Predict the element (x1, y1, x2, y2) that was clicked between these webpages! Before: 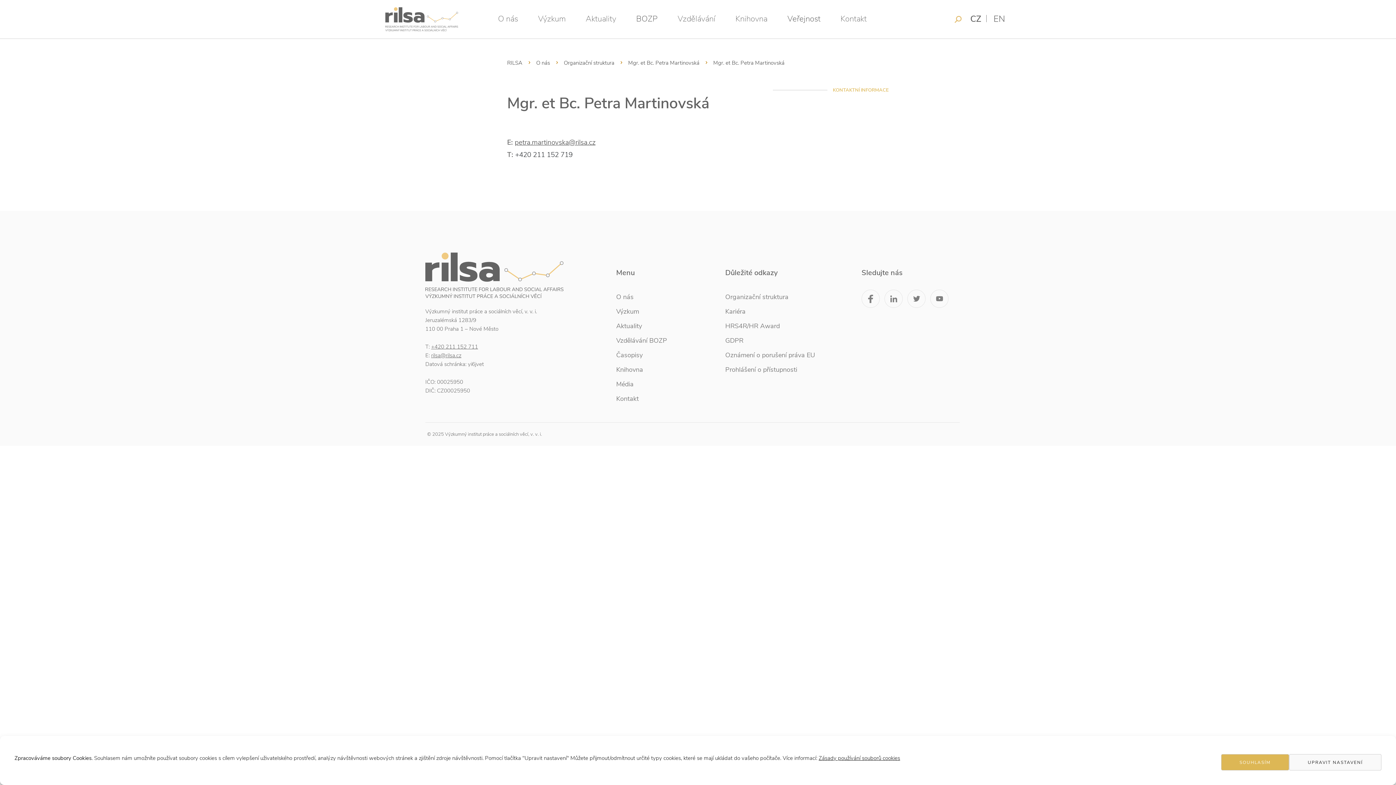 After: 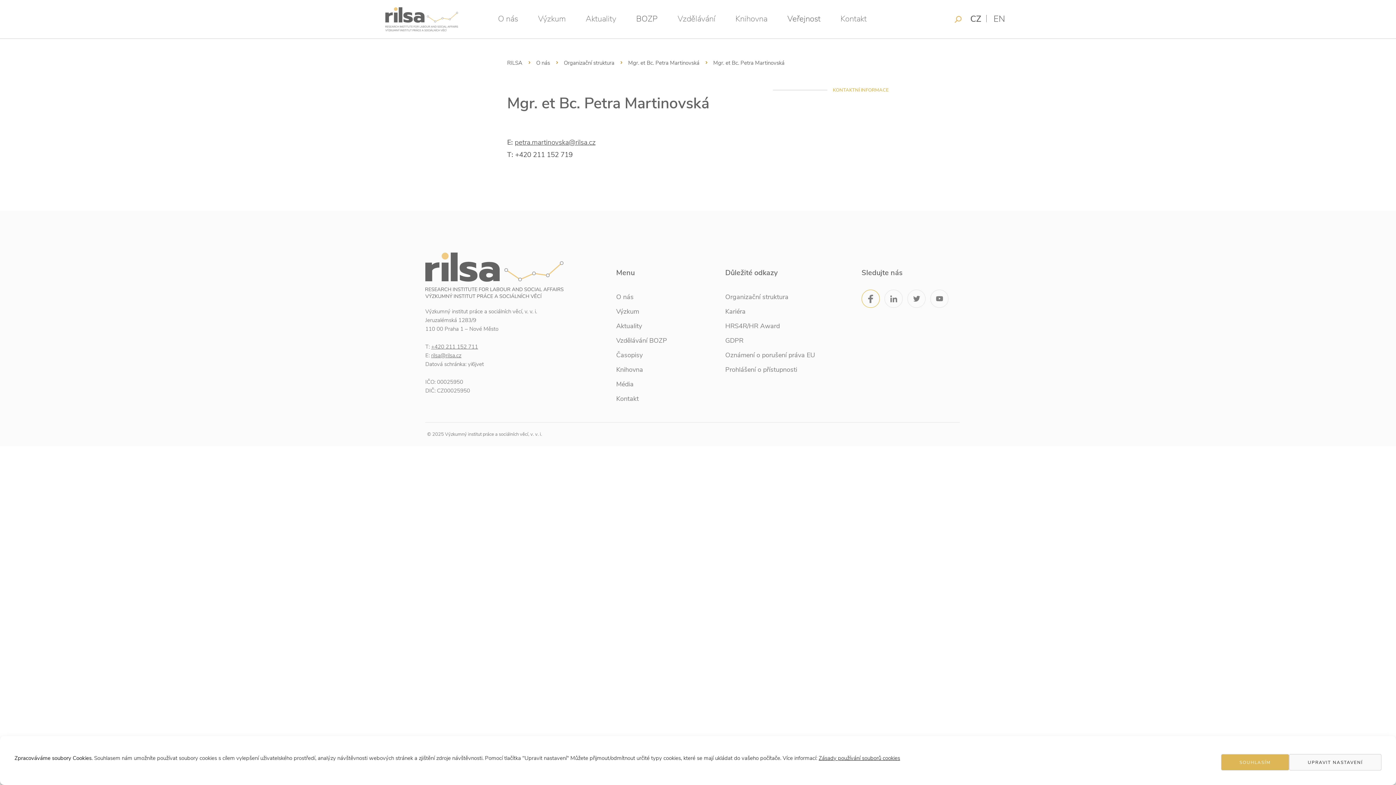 Action: bbox: (861, 289, 880, 307)